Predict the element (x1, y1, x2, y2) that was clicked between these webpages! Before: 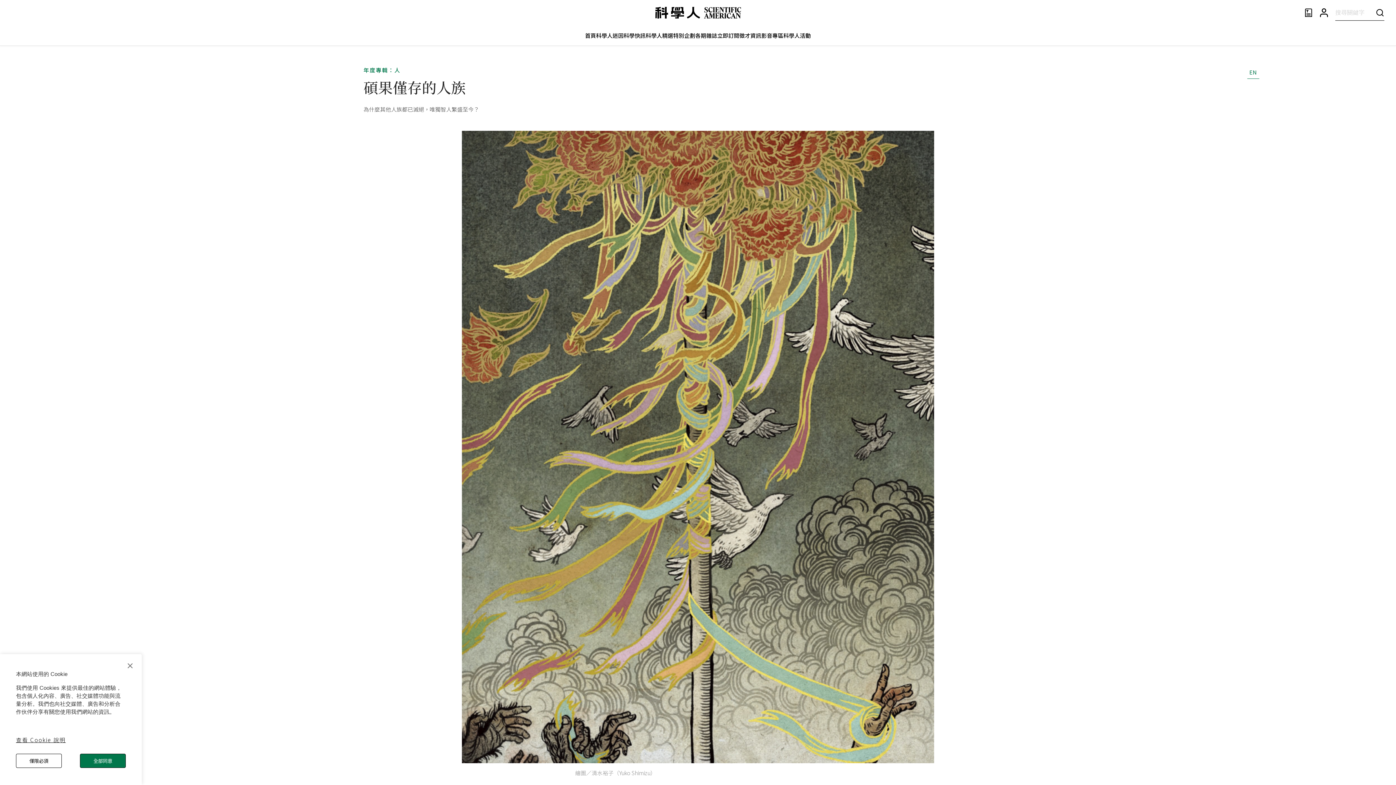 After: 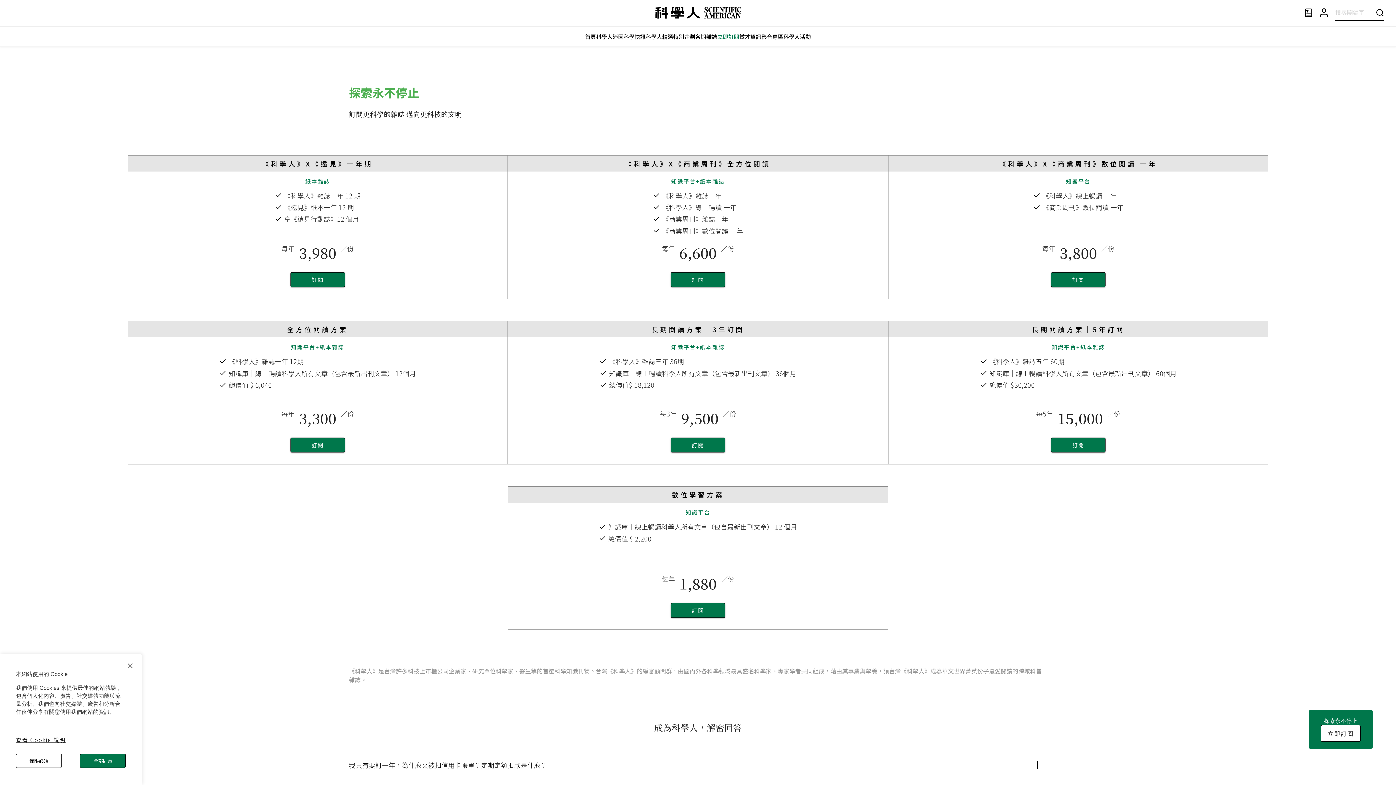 Action: label: 立即訂閱 bbox: (717, 31, 739, 39)